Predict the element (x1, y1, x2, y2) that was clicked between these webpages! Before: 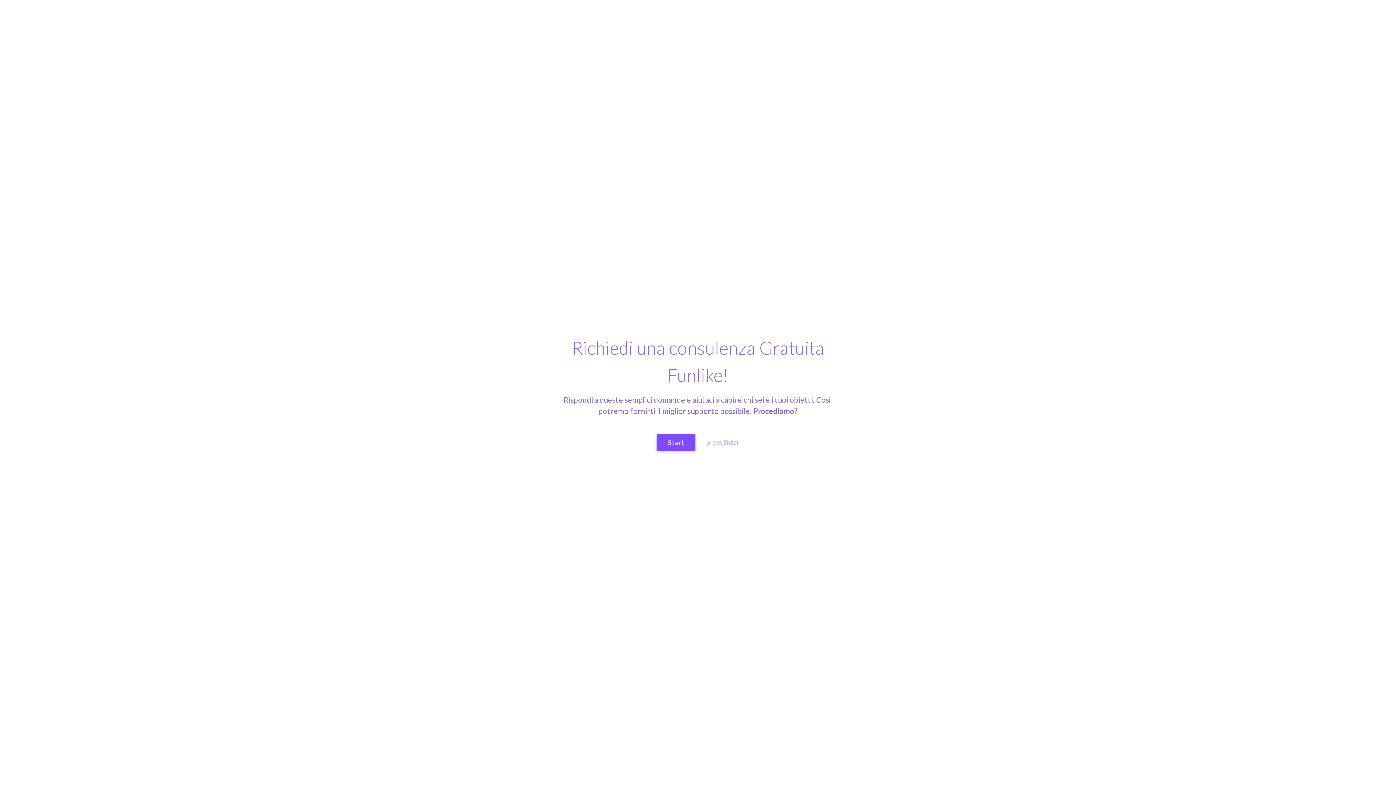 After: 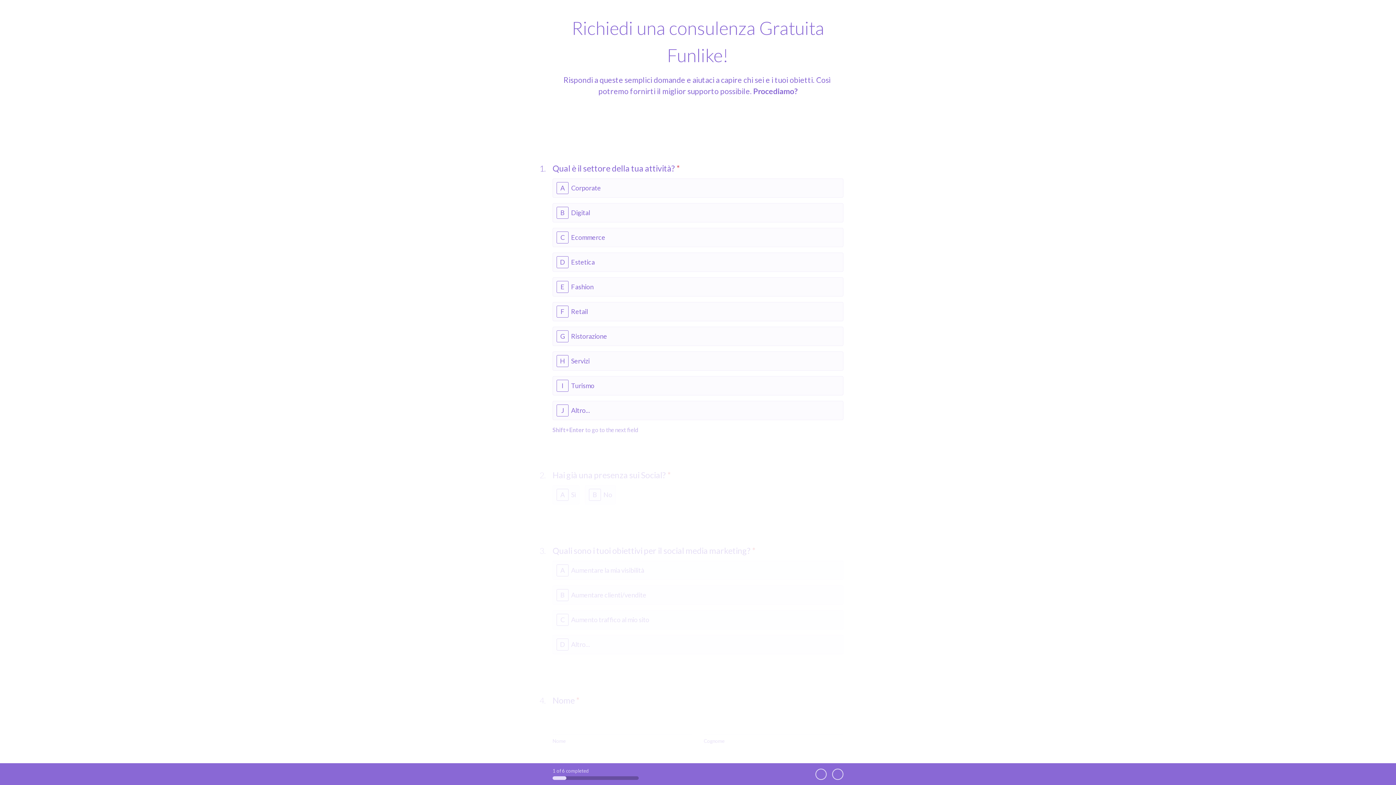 Action: bbox: (656, 434, 695, 451) label: Start